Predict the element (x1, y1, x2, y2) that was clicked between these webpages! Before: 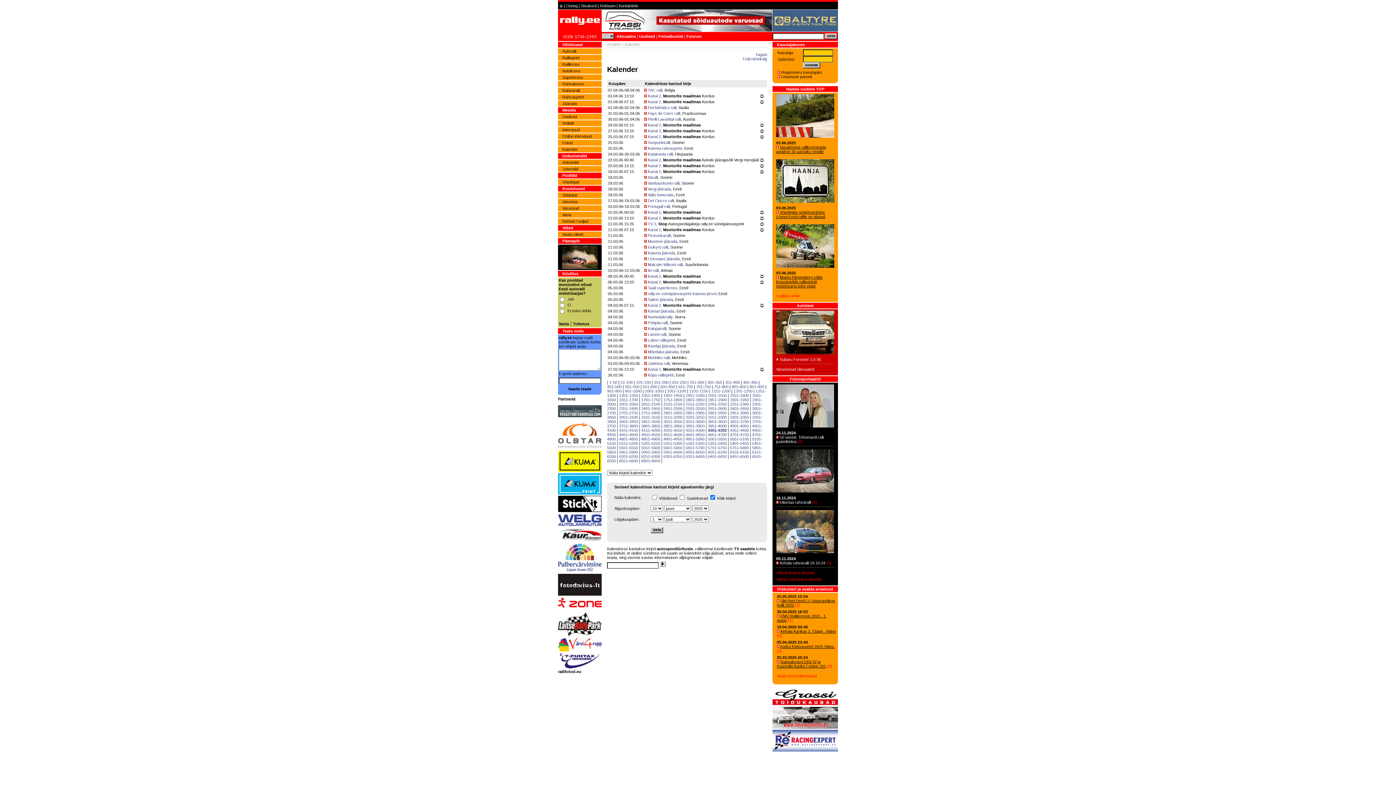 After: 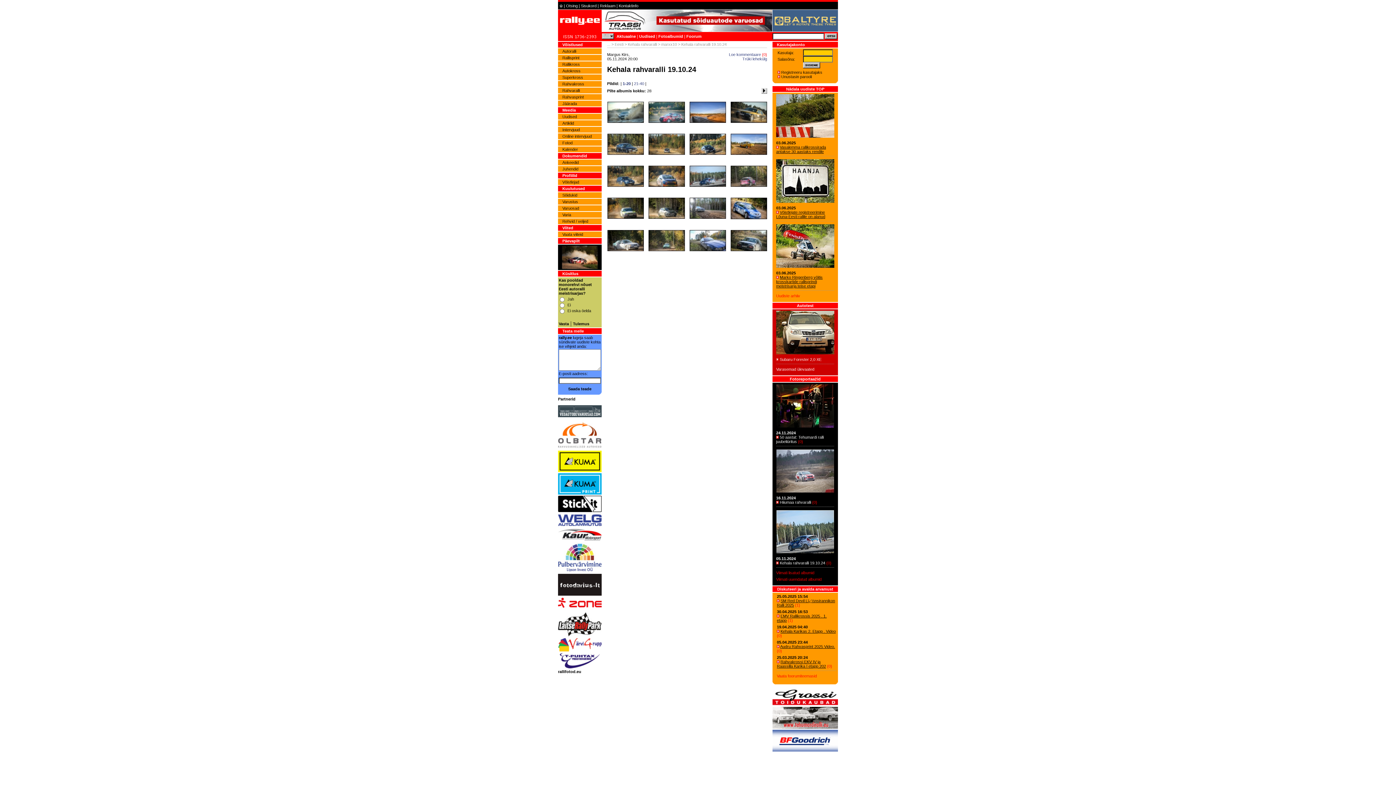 Action: bbox: (780, 561, 825, 565) label: Kehala rahvaralli 19.10.24